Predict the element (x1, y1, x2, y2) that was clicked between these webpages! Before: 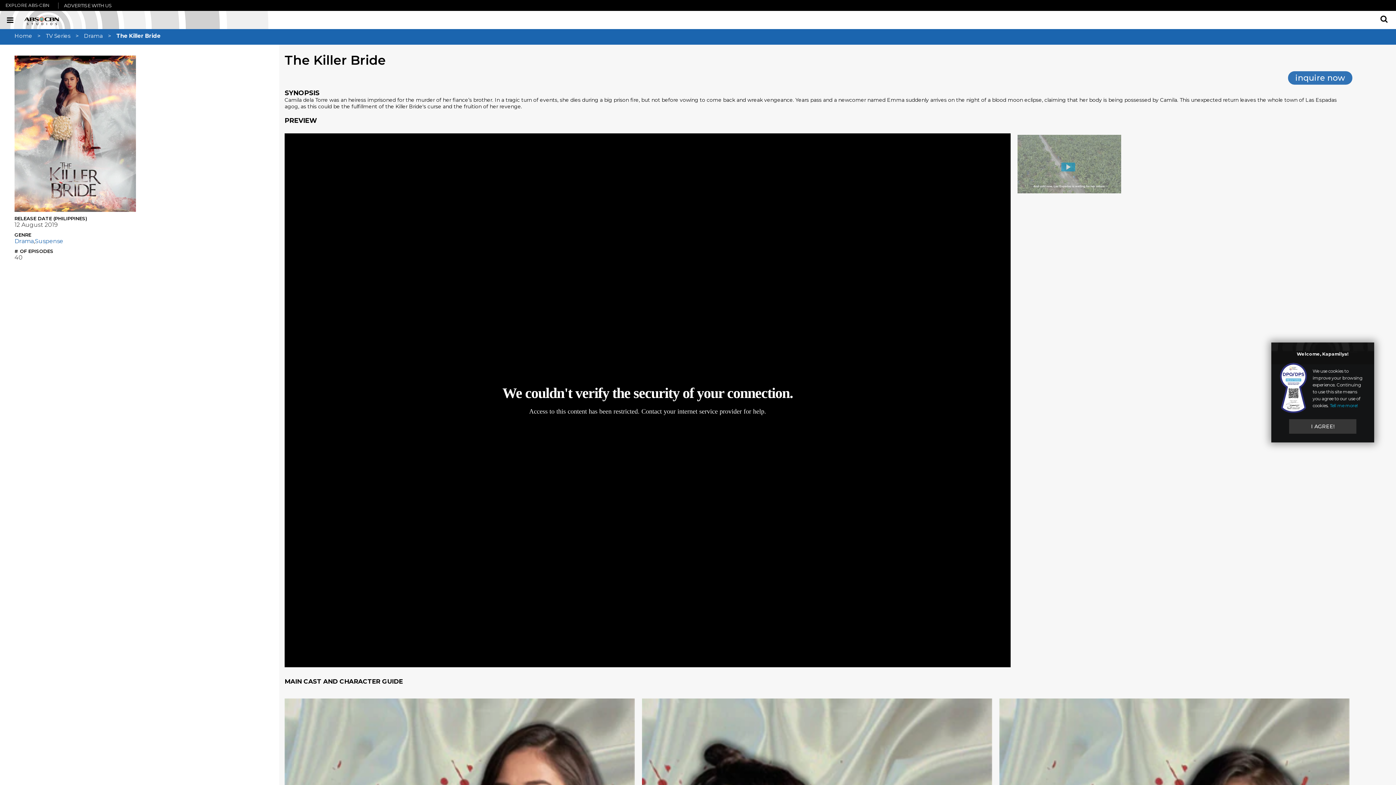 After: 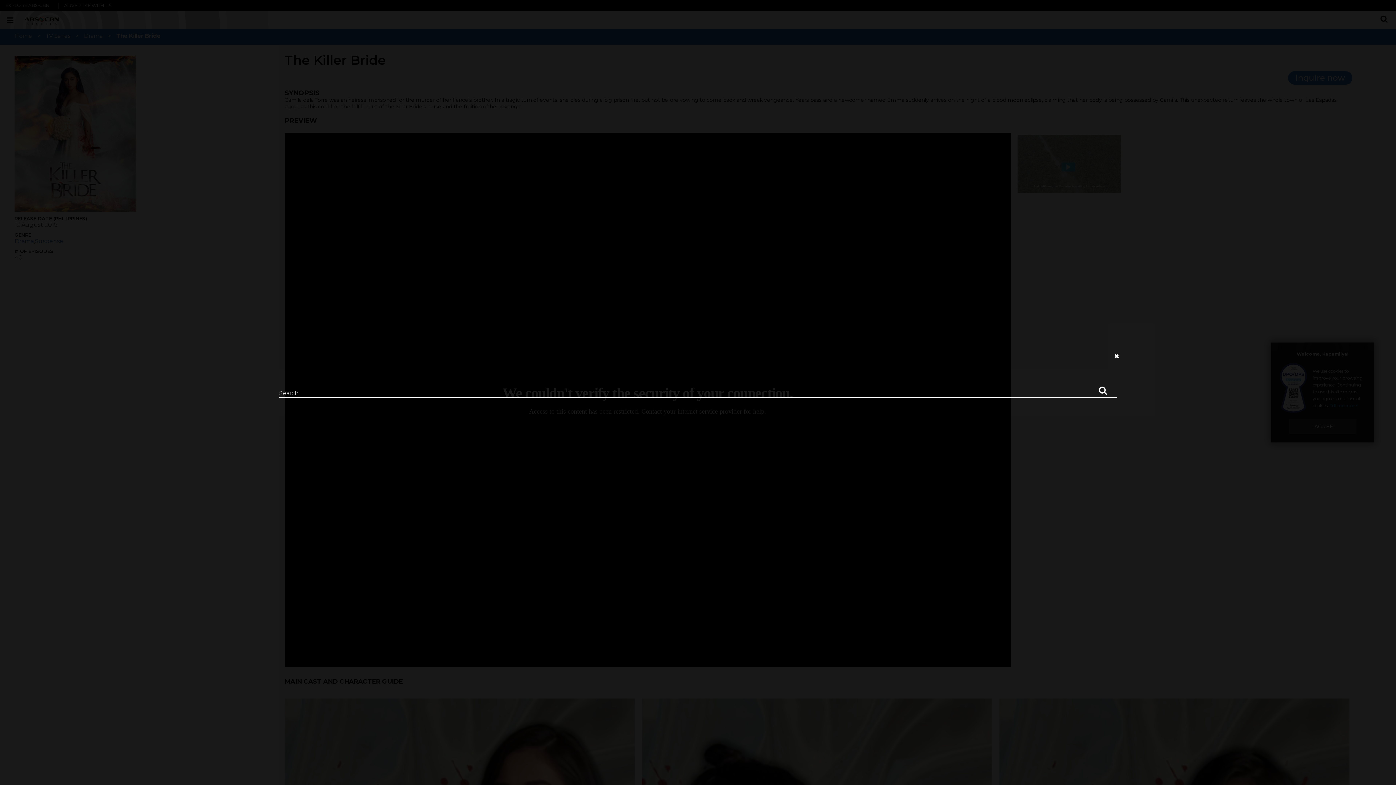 Action: bbox: (1377, 12, 1390, 25) label: search